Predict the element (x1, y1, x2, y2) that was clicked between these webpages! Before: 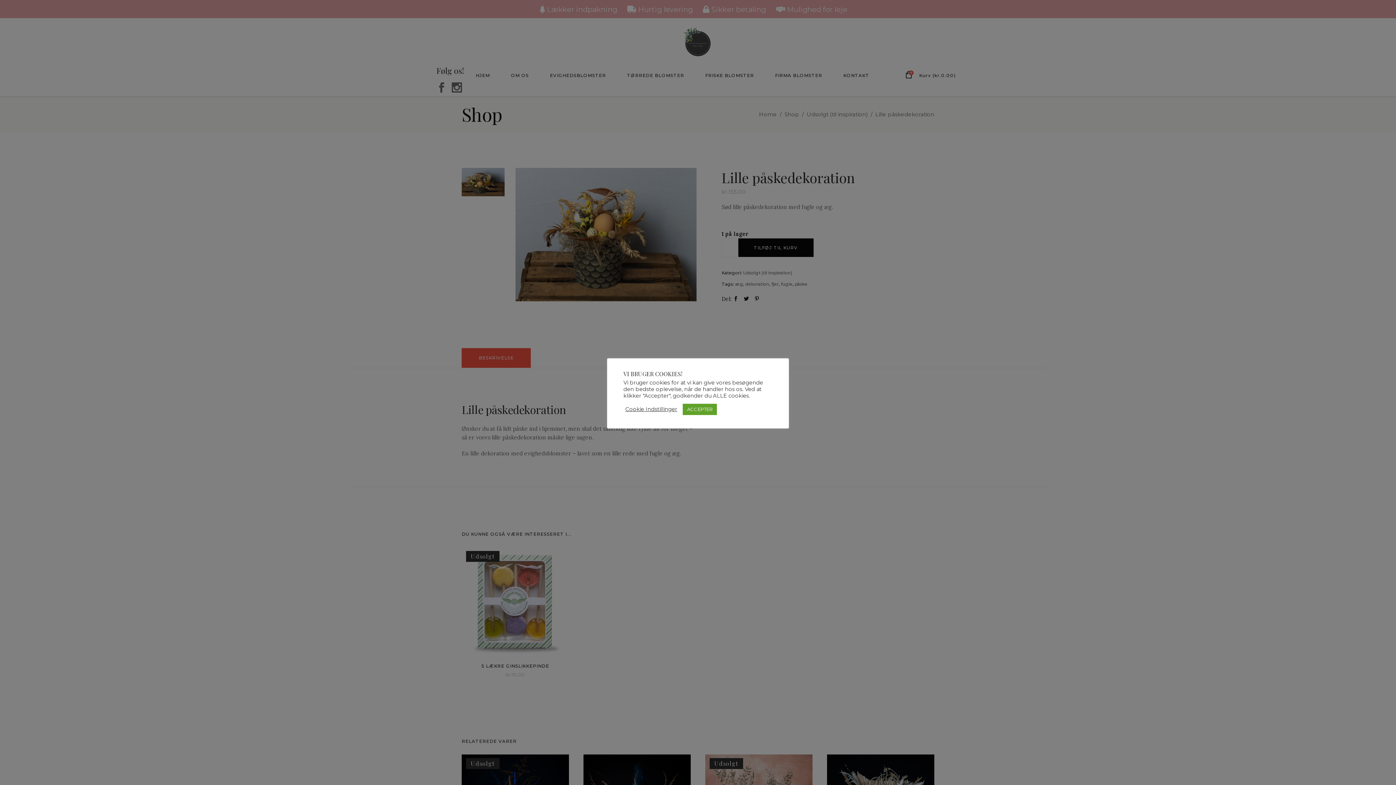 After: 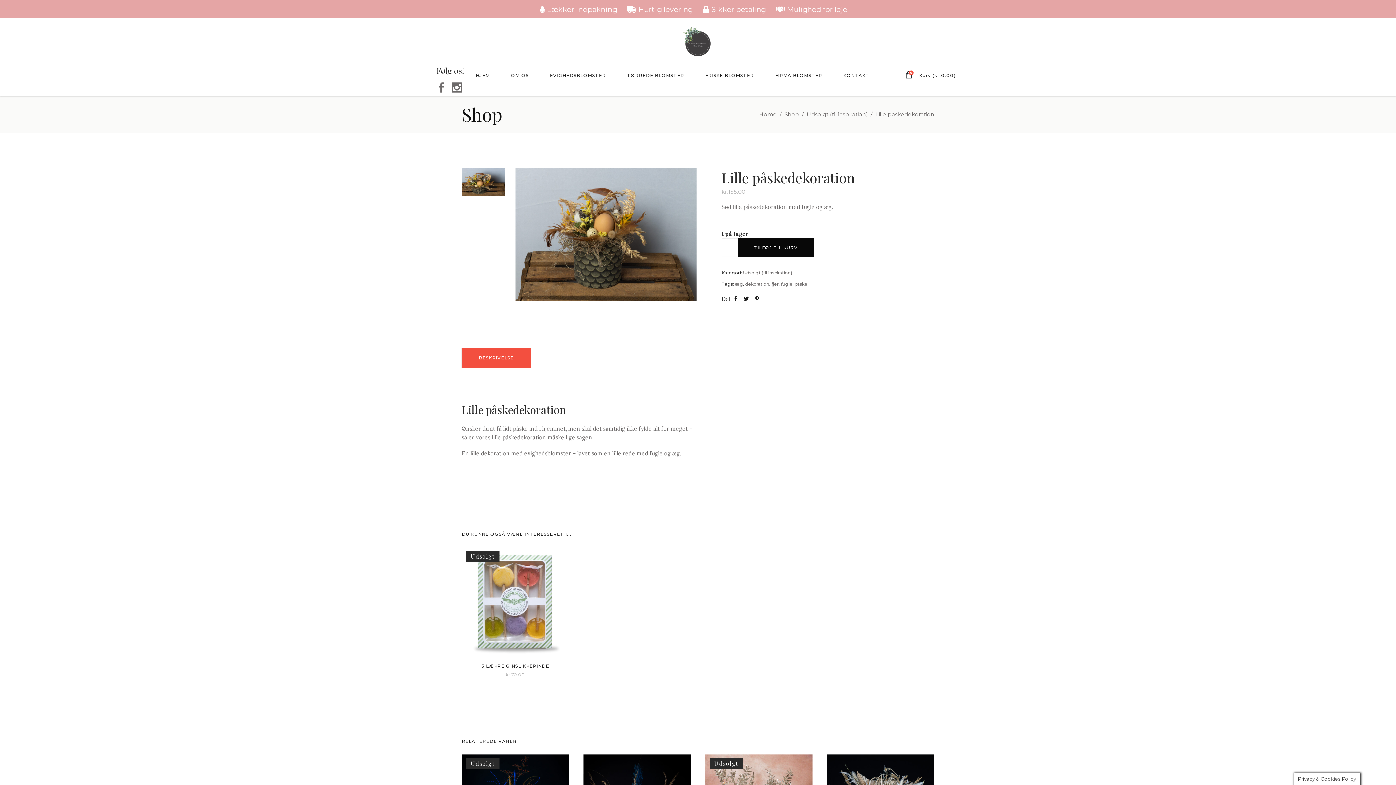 Action: label: ACCEPTER bbox: (682, 403, 717, 415)